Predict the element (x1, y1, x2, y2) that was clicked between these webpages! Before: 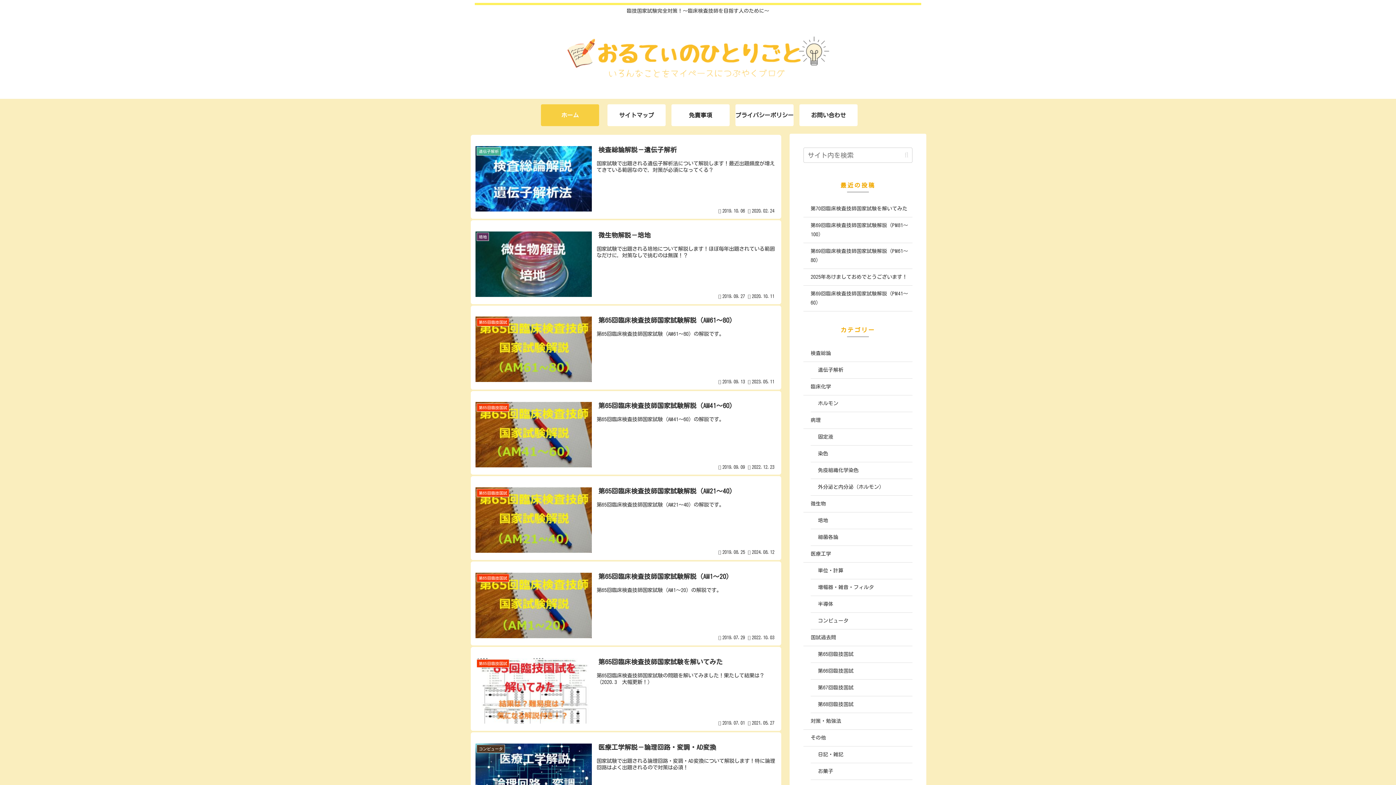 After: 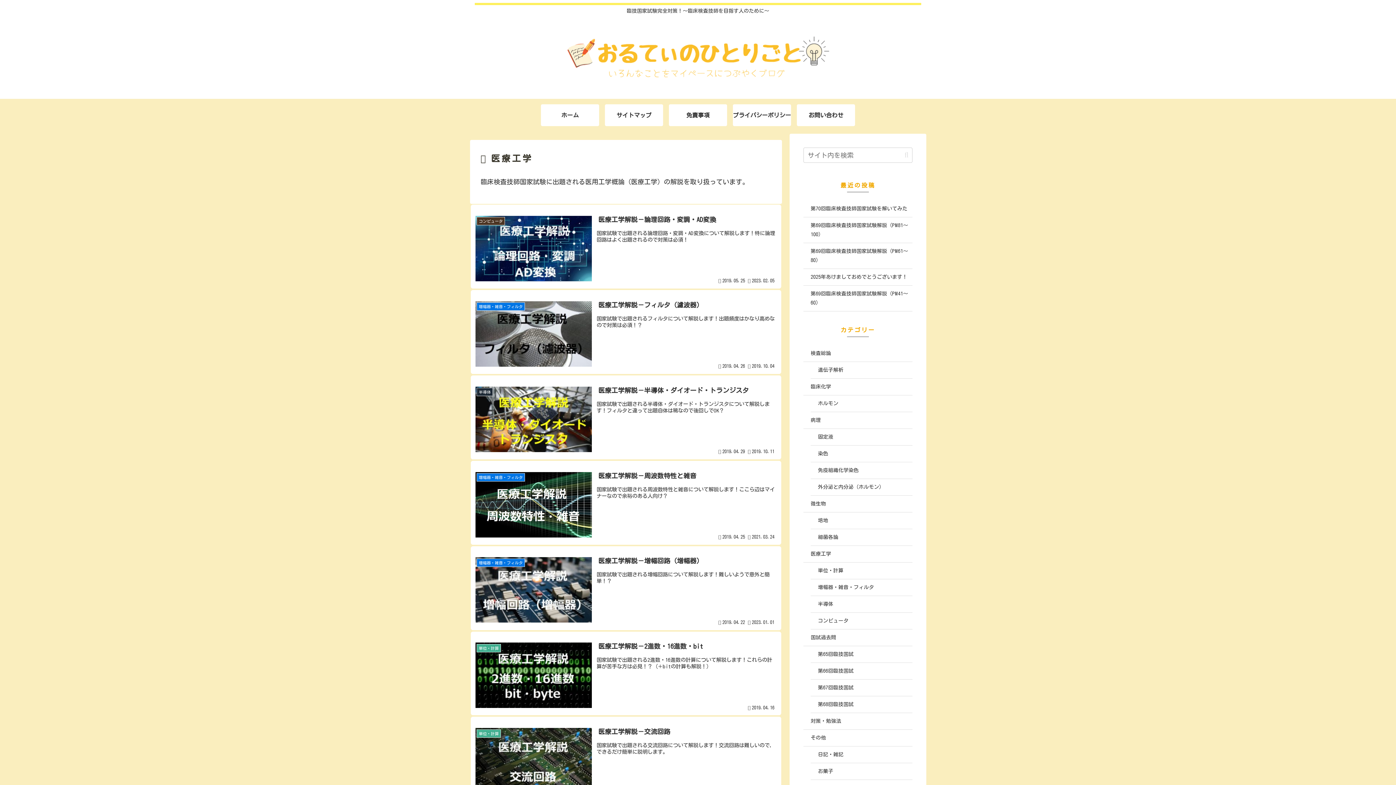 Action: label: 医療工学 bbox: (803, 546, 912, 562)